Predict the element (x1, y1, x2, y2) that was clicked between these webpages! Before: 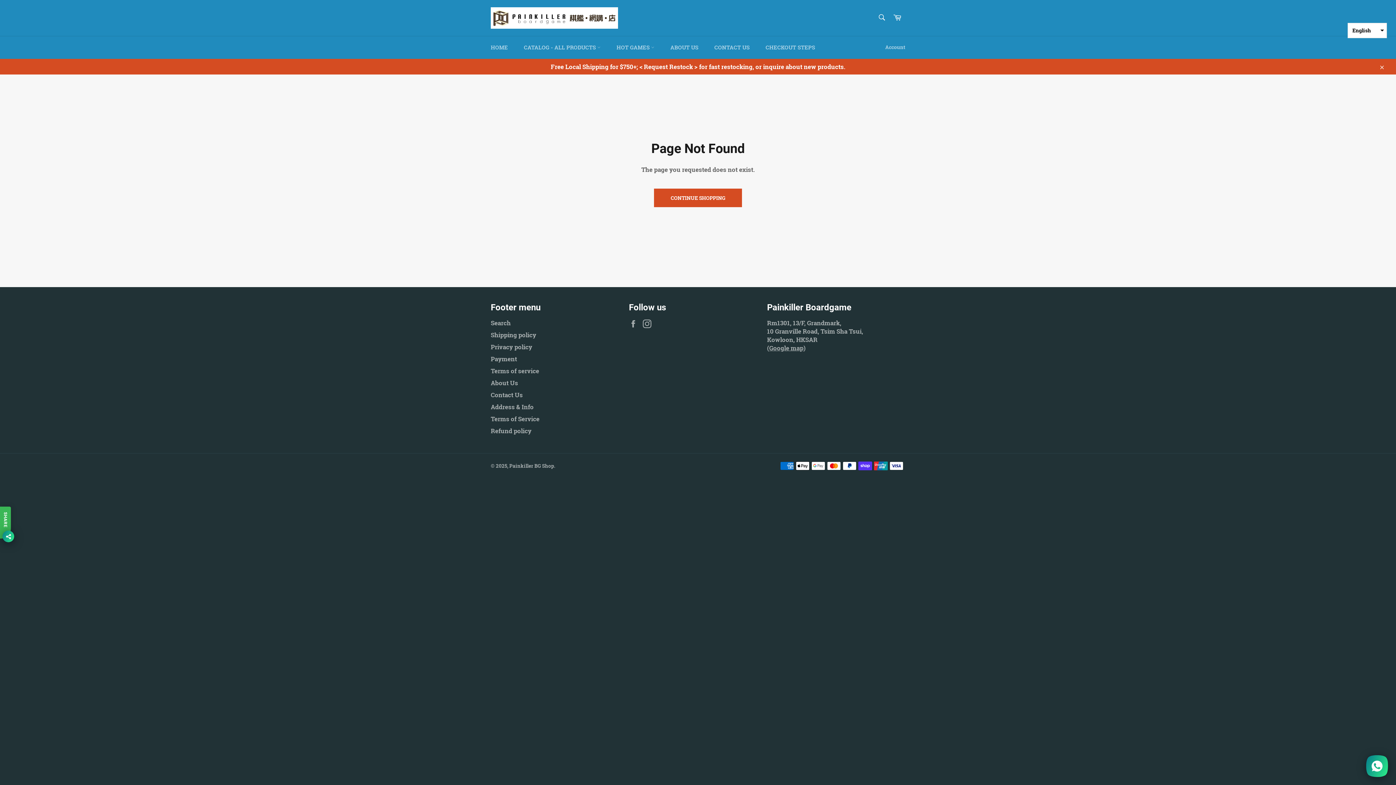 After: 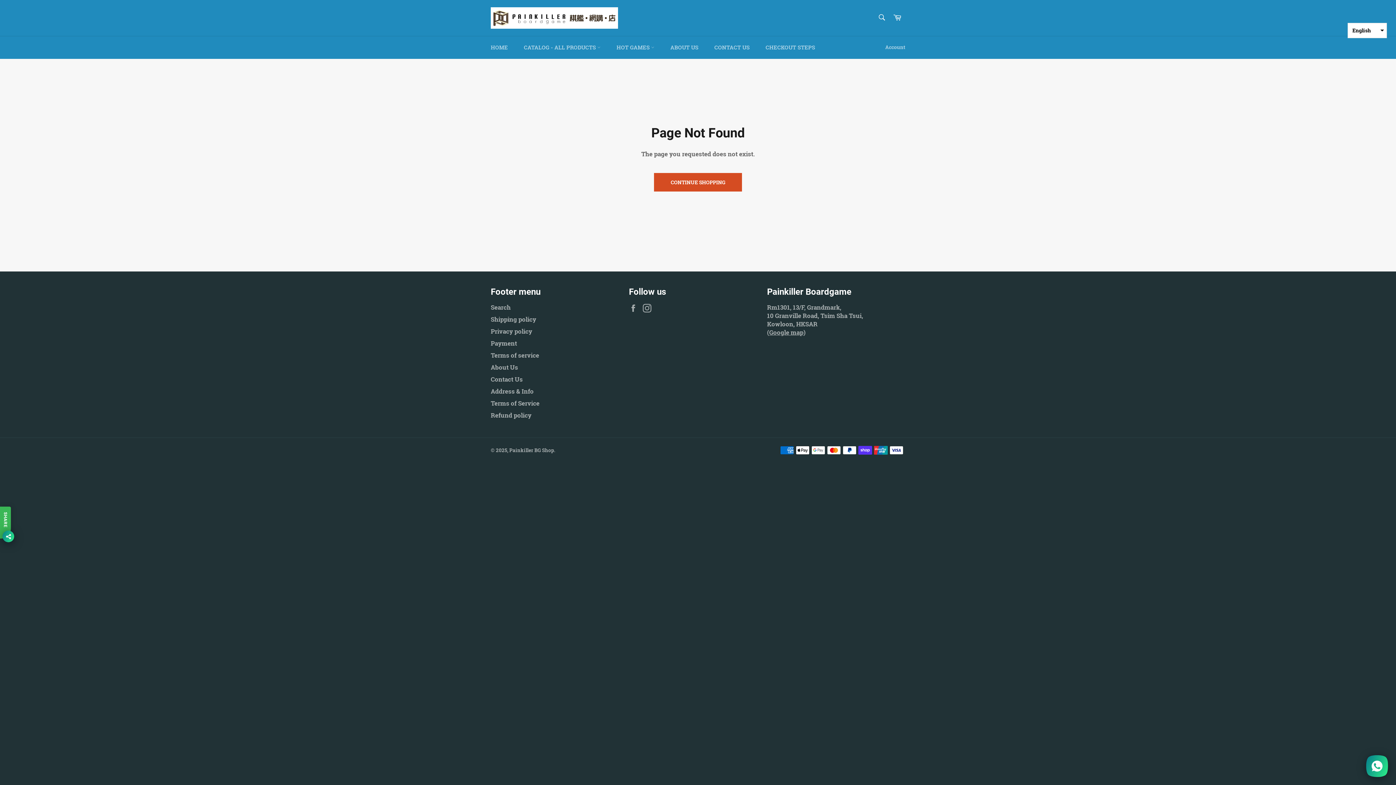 Action: bbox: (1374, 58, 1389, 74) label: Close